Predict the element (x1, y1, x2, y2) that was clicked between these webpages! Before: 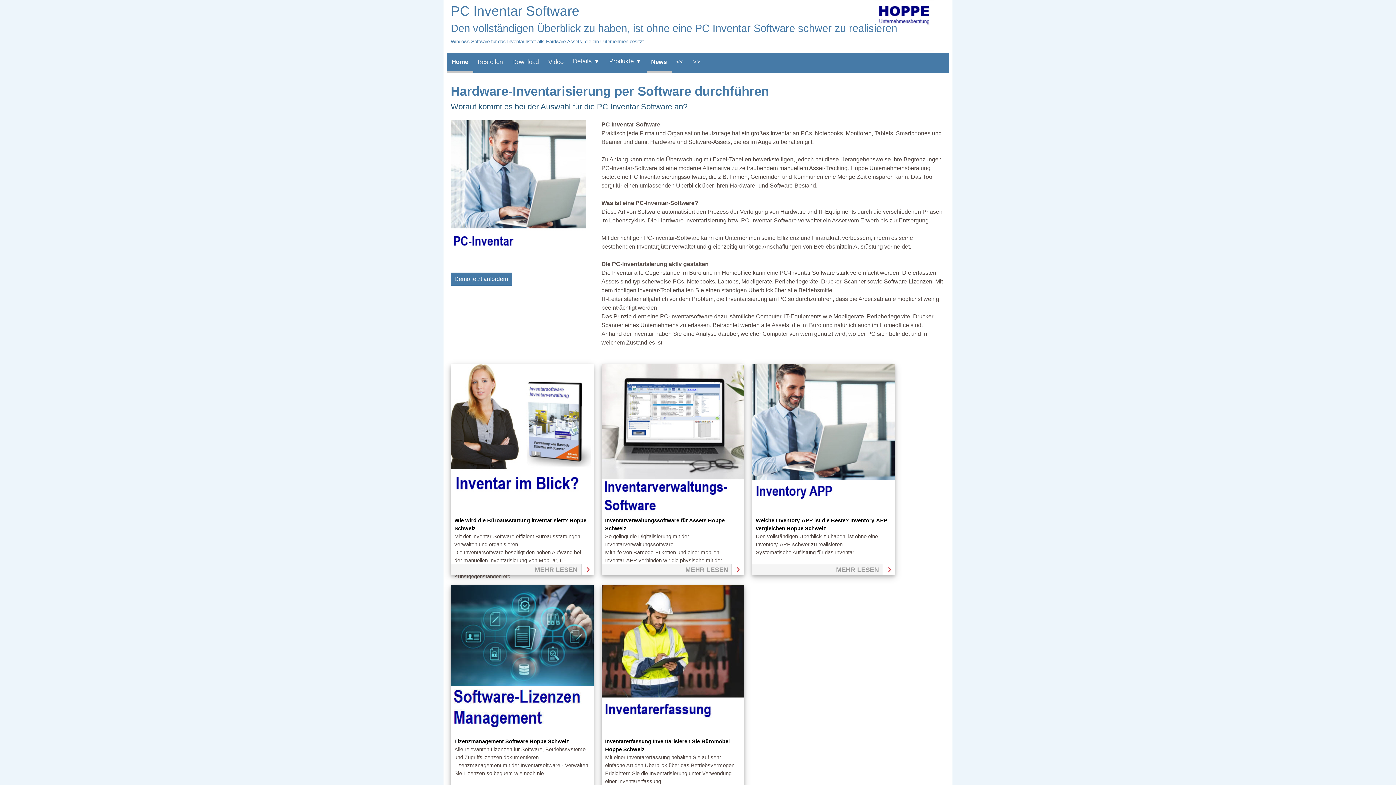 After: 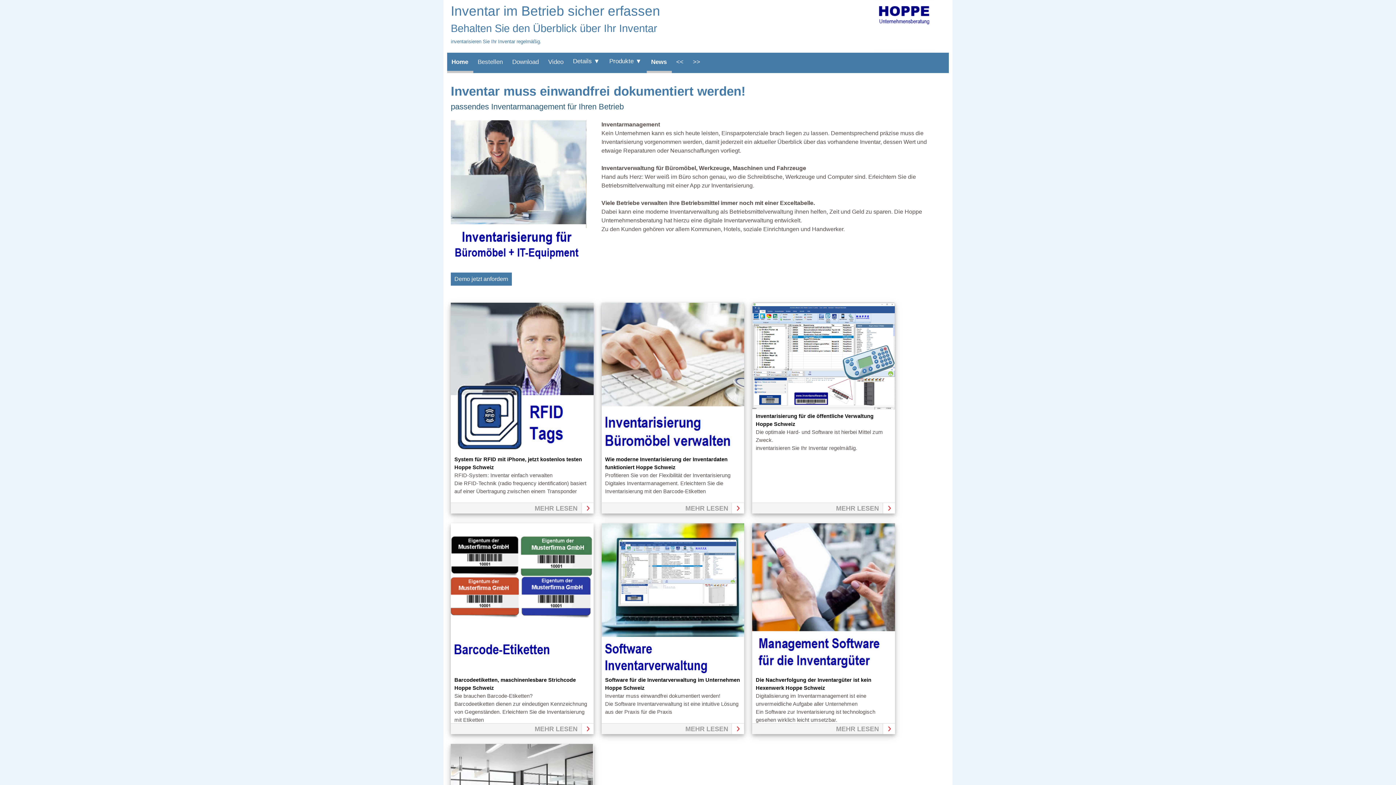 Action: bbox: (646, 52, 672, 73) label: News